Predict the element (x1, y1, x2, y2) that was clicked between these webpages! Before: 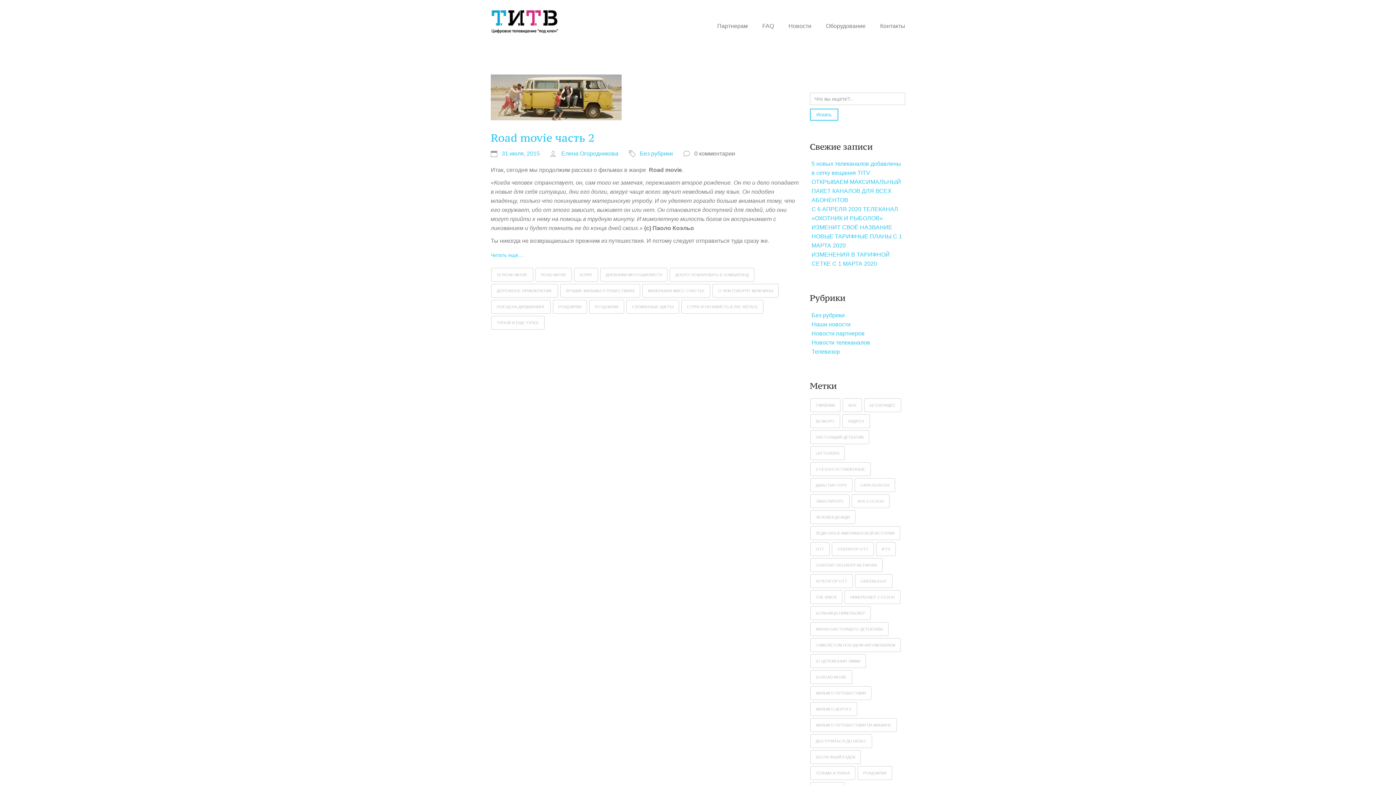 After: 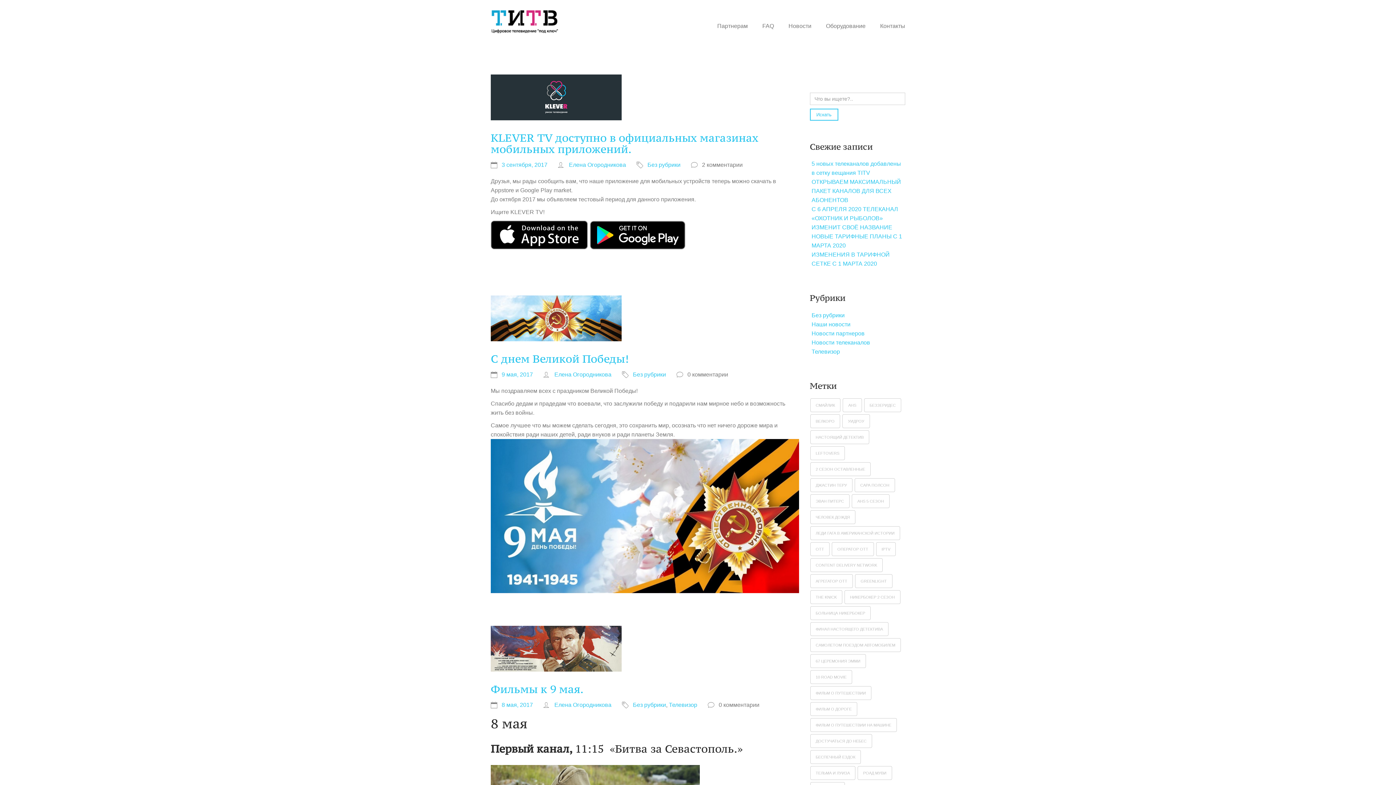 Action: label: Елена Огородникова bbox: (561, 150, 618, 156)